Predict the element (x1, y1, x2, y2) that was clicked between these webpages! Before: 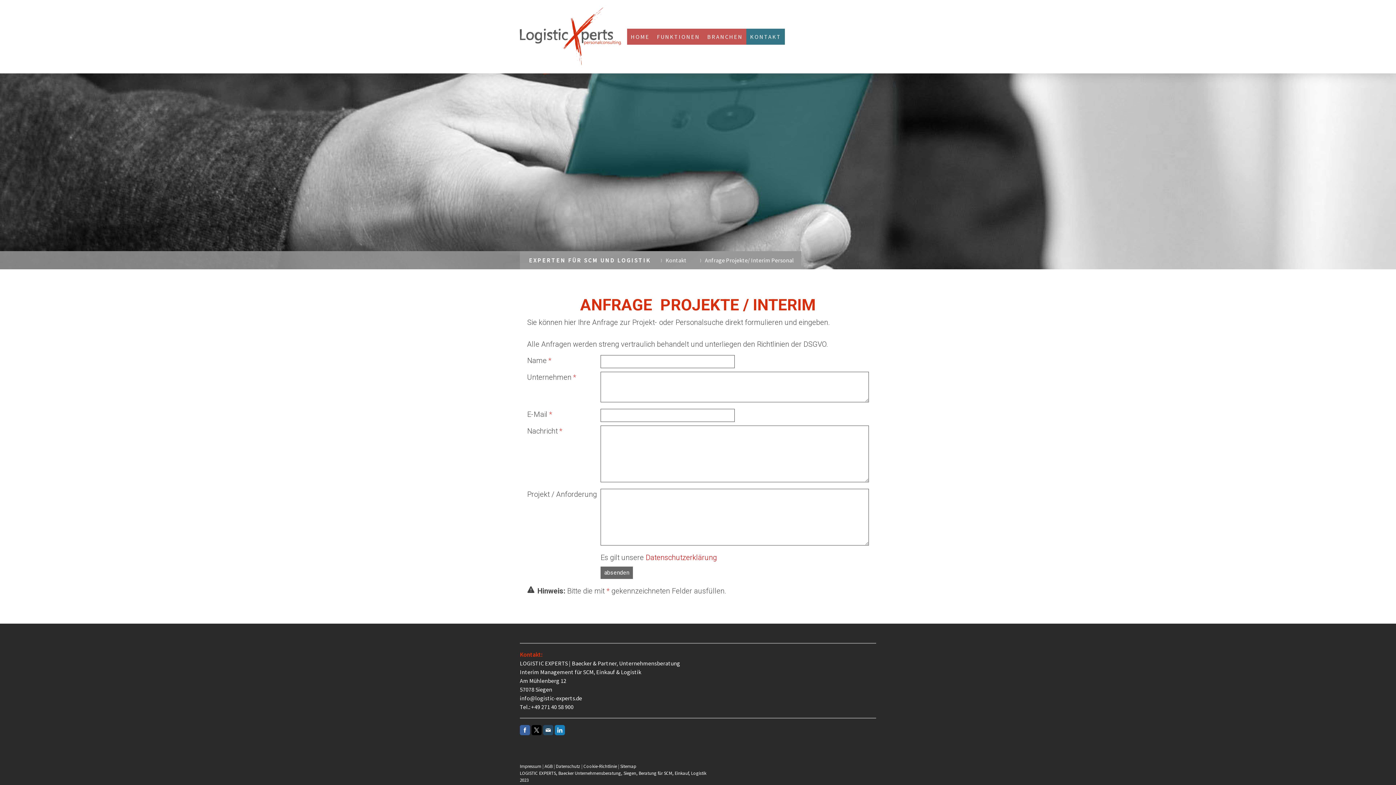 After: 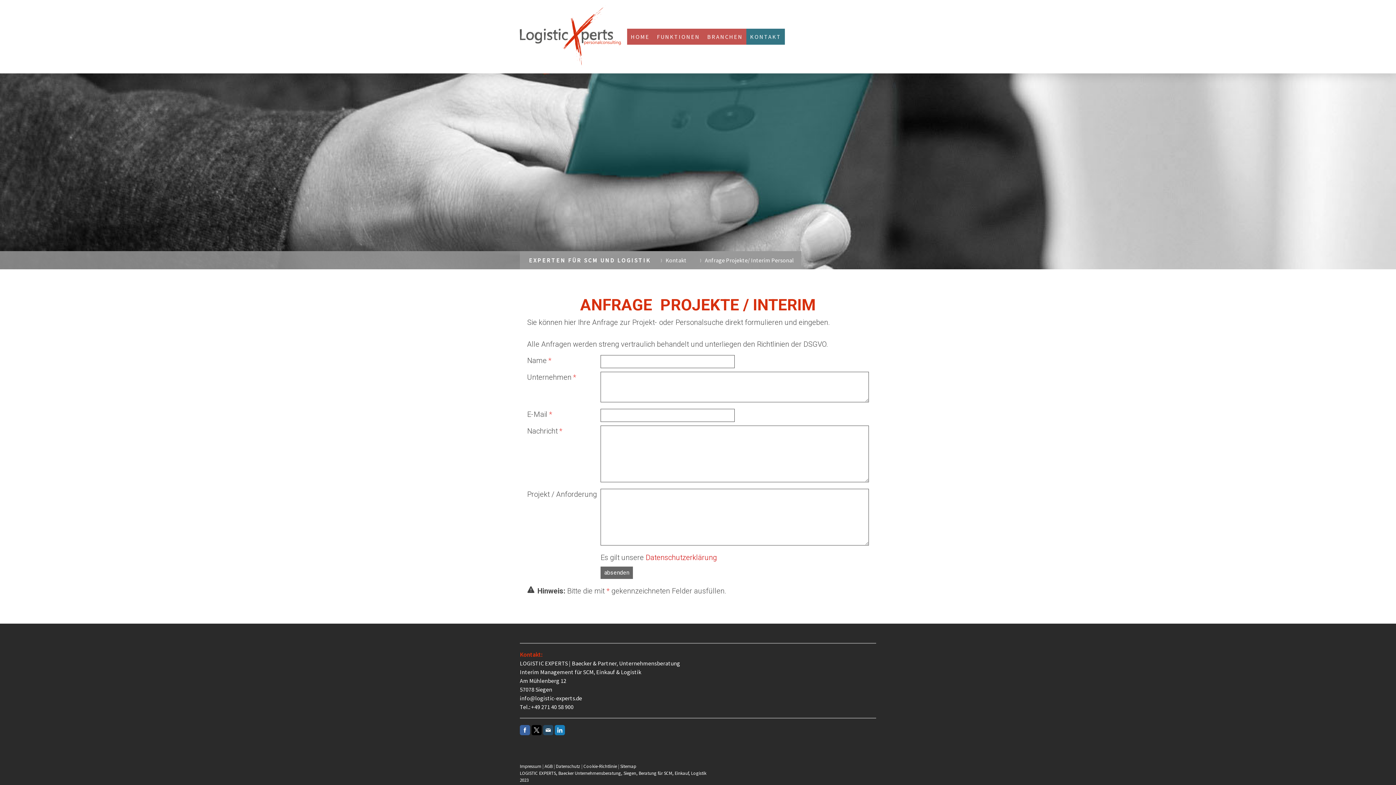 Action: bbox: (531, 725, 541, 735)